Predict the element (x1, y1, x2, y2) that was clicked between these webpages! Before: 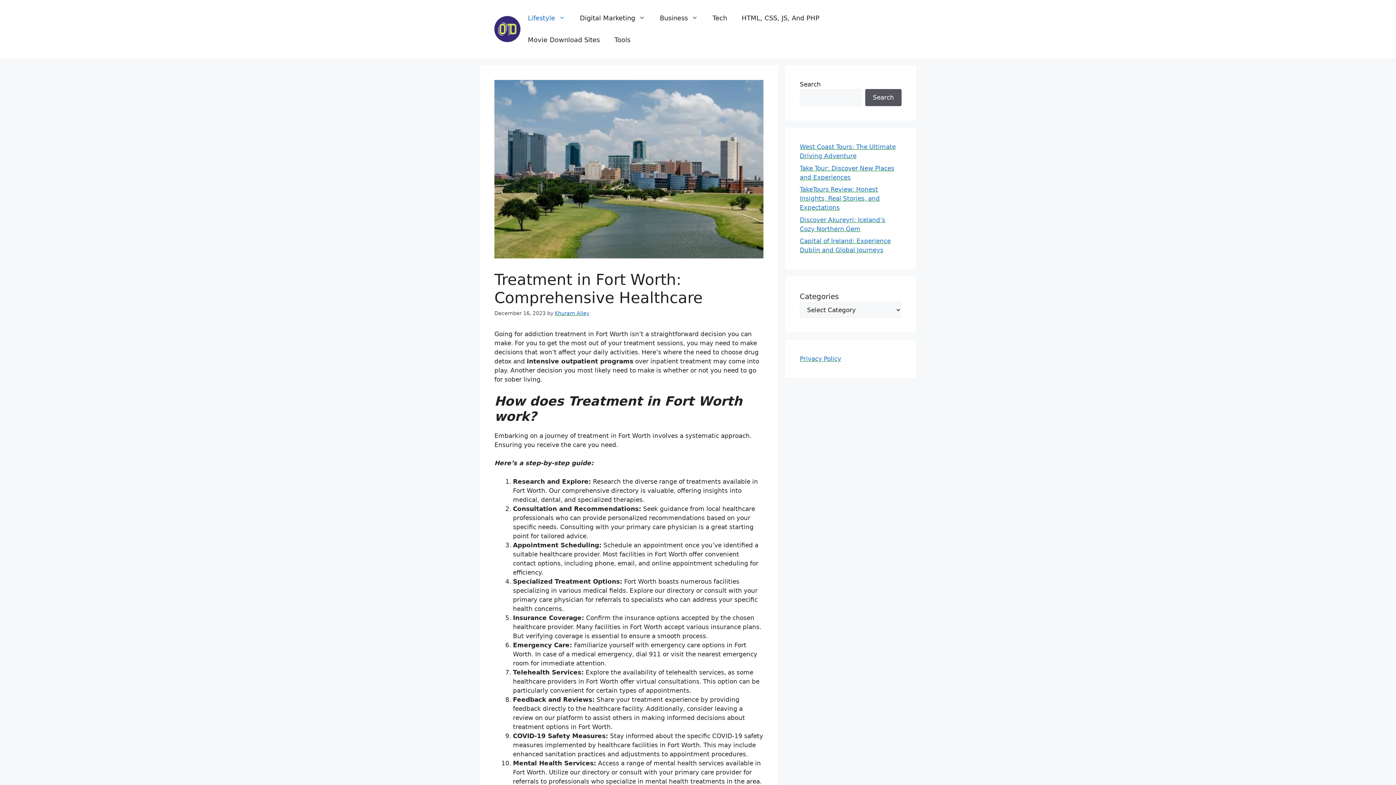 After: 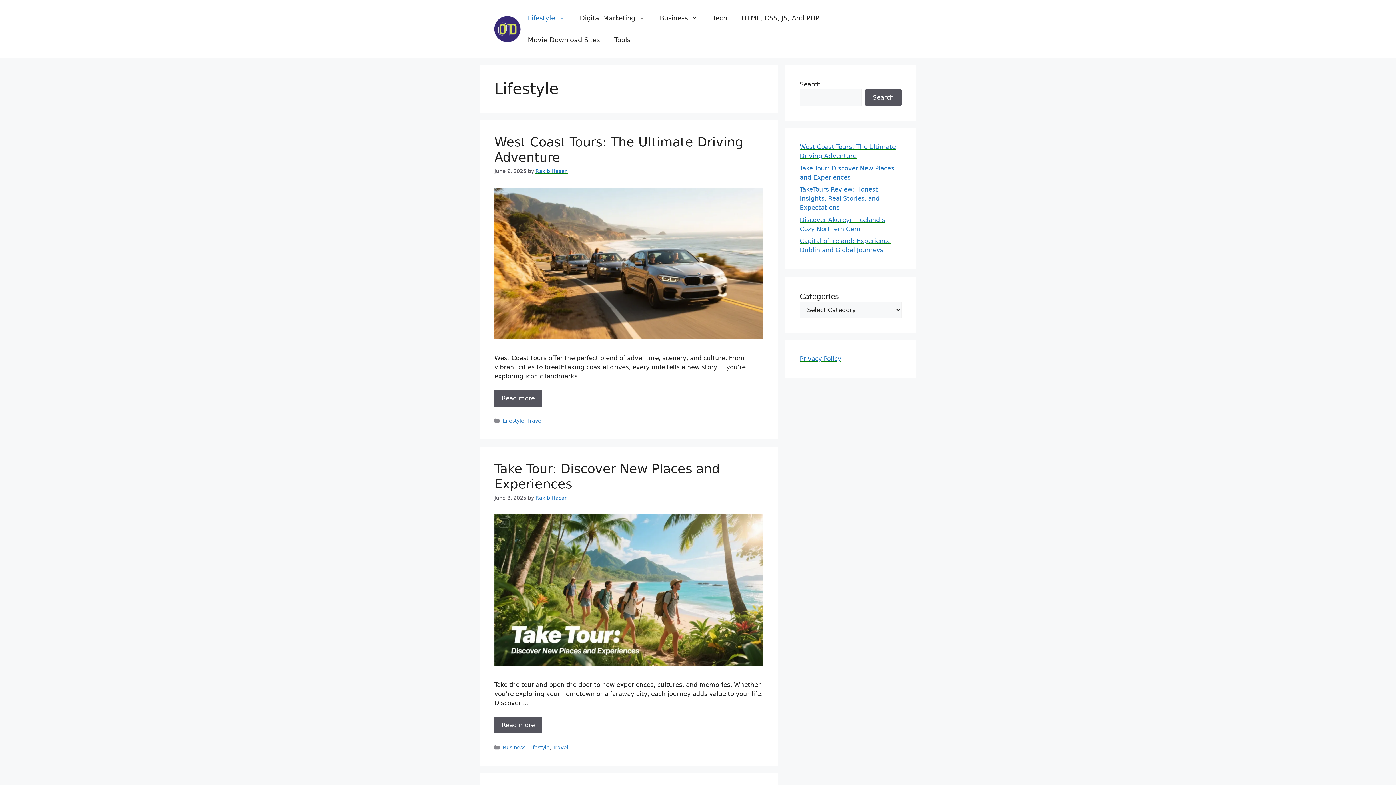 Action: bbox: (520, 7, 572, 29) label: Lifestyle